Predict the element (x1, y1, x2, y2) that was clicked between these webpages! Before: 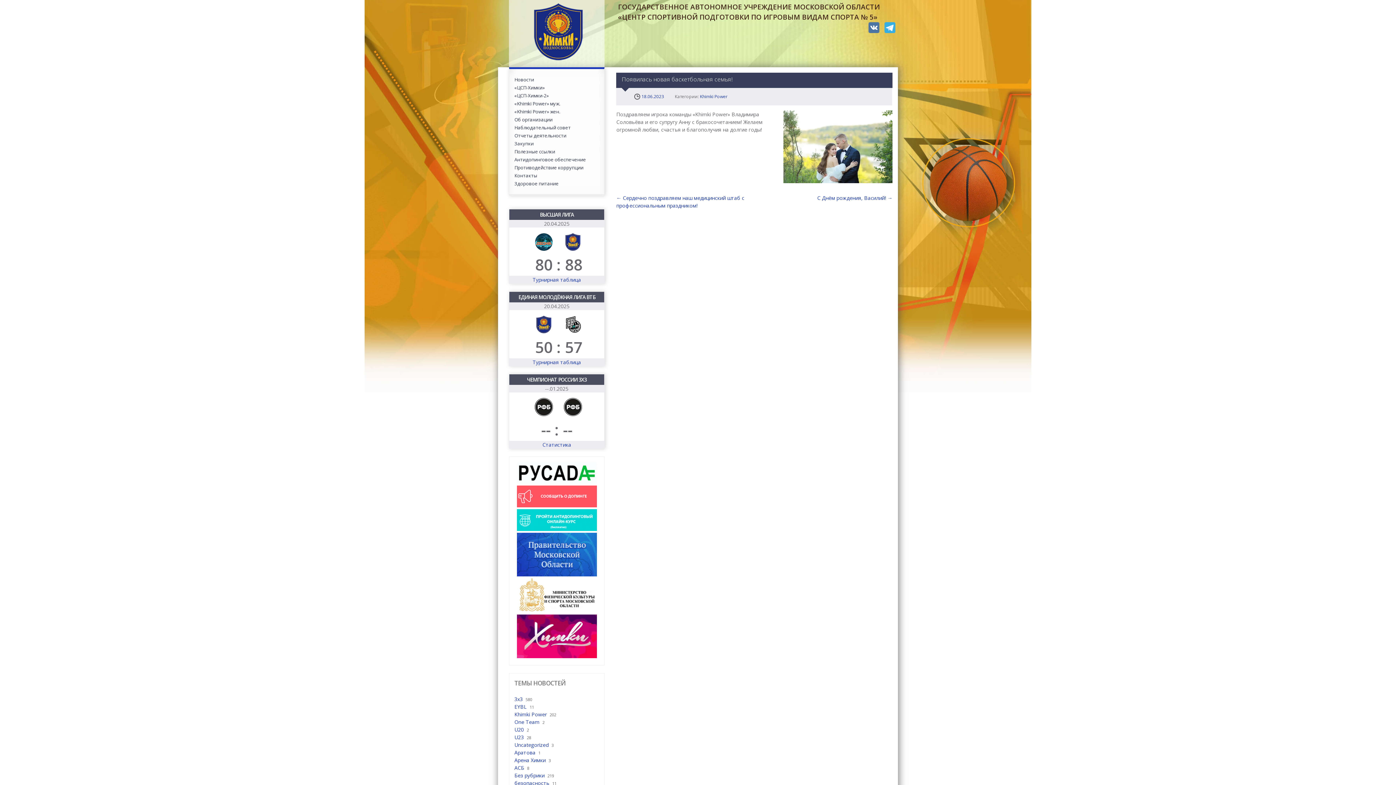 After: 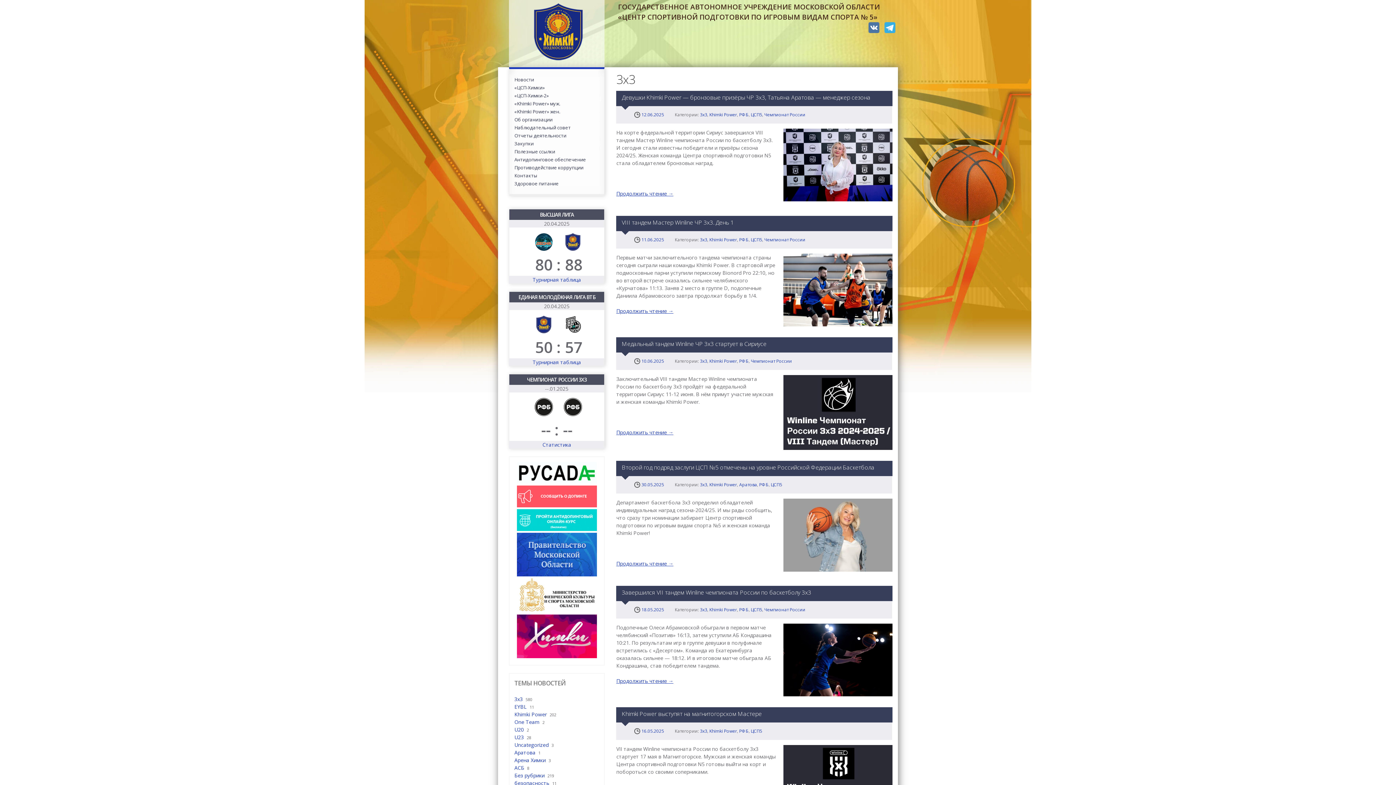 Action: label: 3х3 bbox: (514, 696, 522, 702)